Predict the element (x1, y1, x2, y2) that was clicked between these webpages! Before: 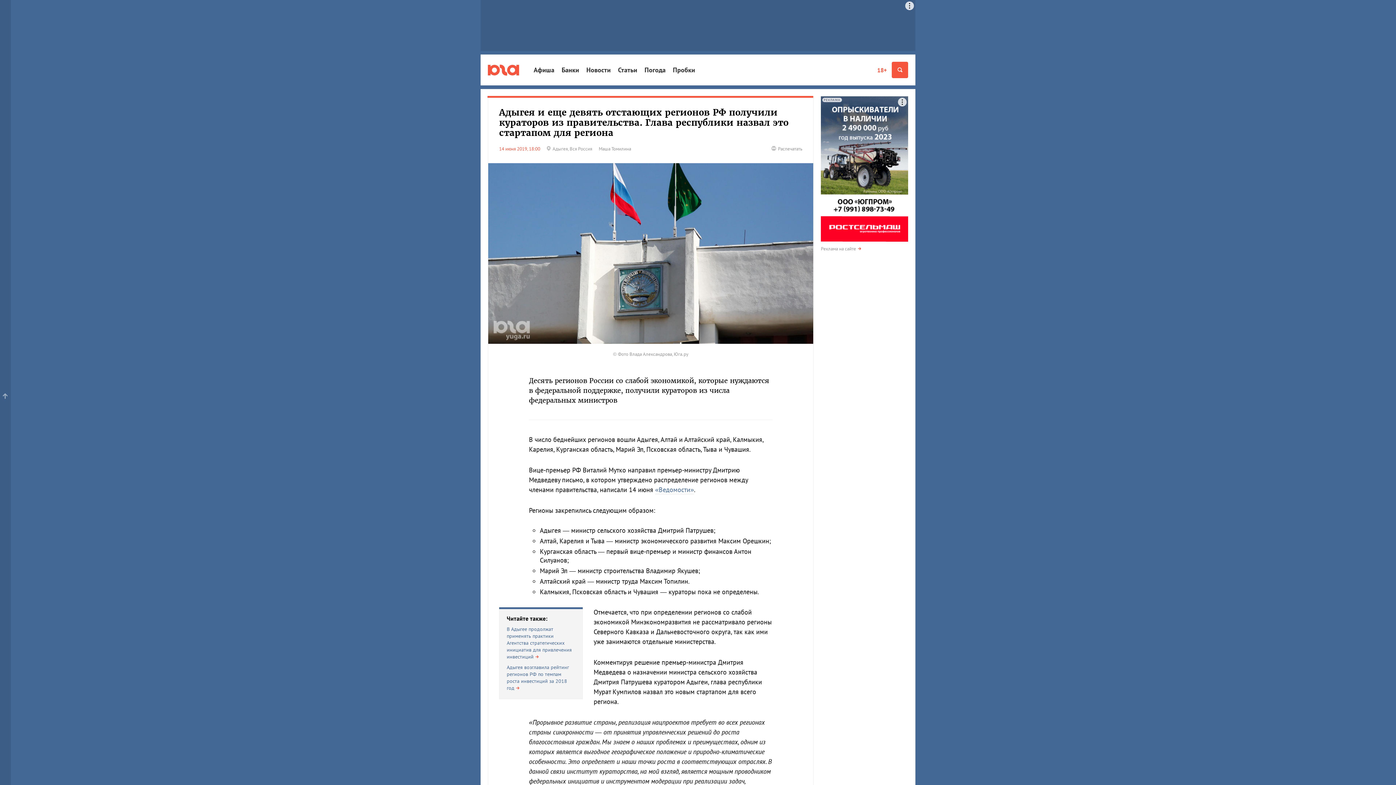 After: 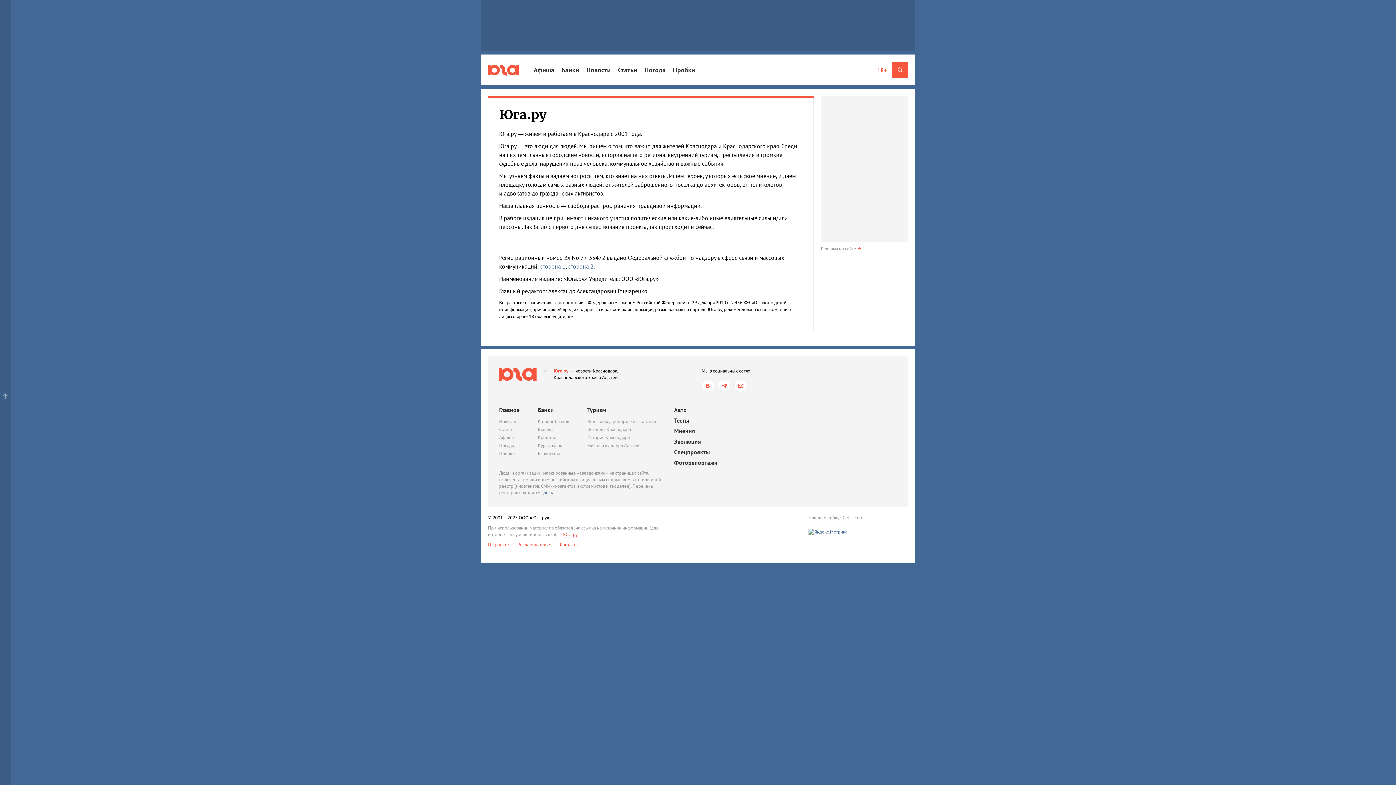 Action: label: 18+ bbox: (876, 63, 888, 76)